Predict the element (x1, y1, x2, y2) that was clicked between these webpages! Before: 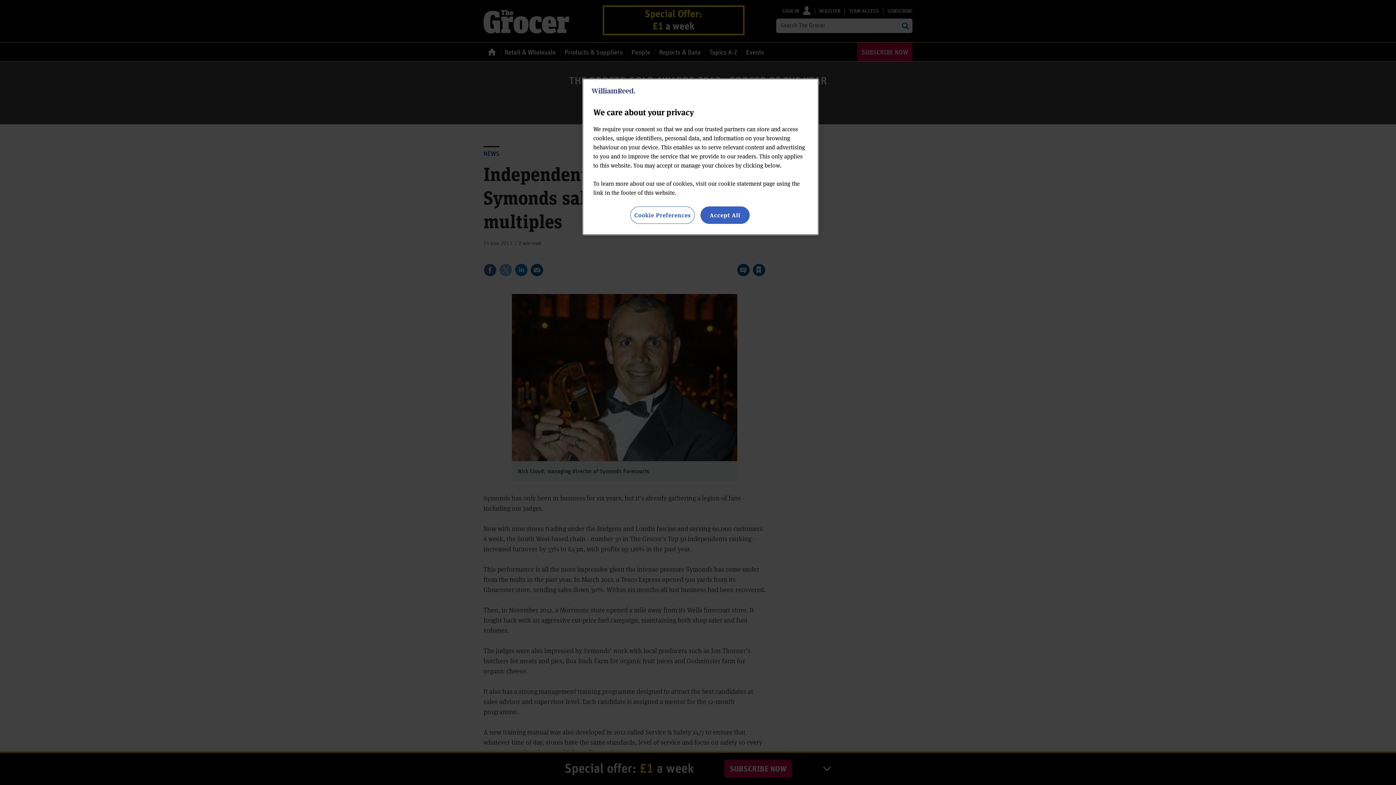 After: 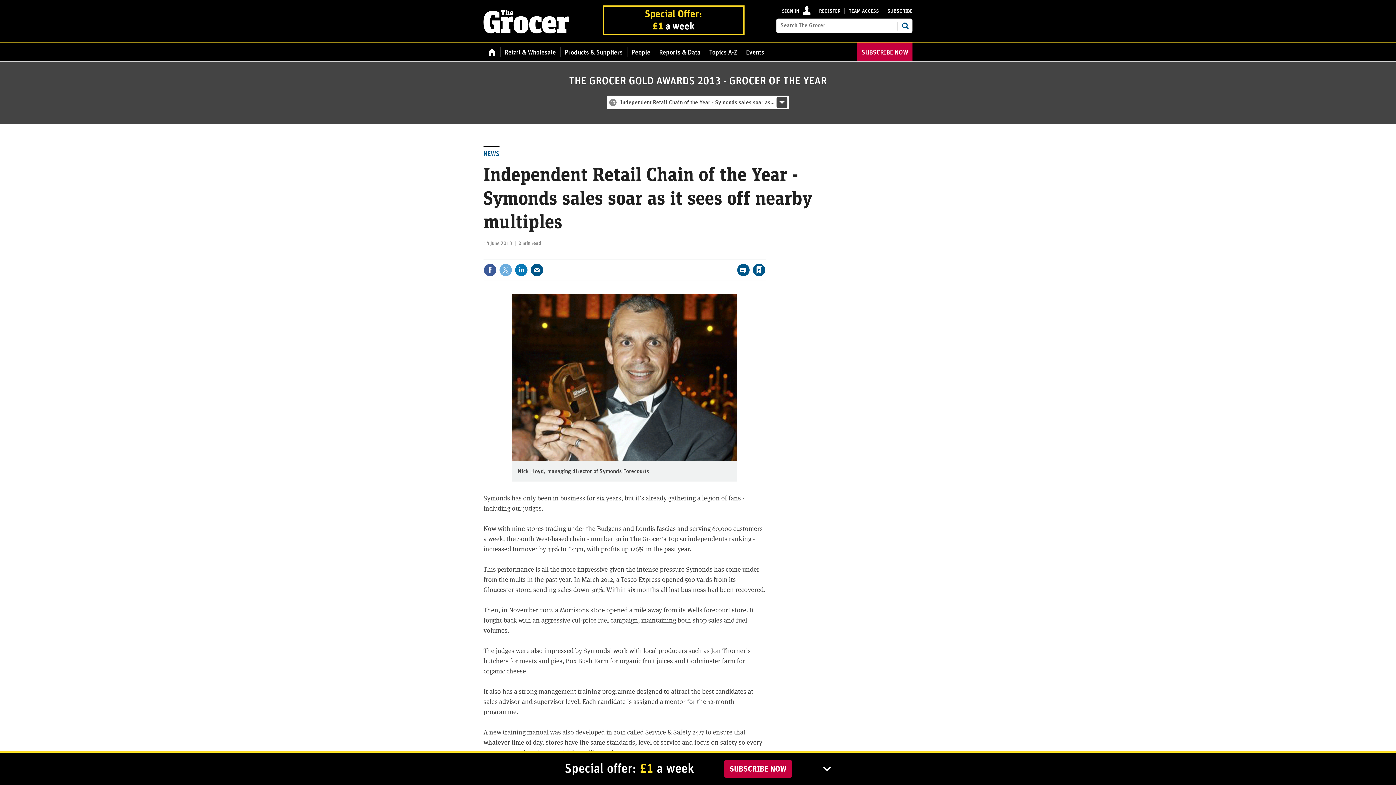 Action: label: Accept All bbox: (700, 206, 749, 224)